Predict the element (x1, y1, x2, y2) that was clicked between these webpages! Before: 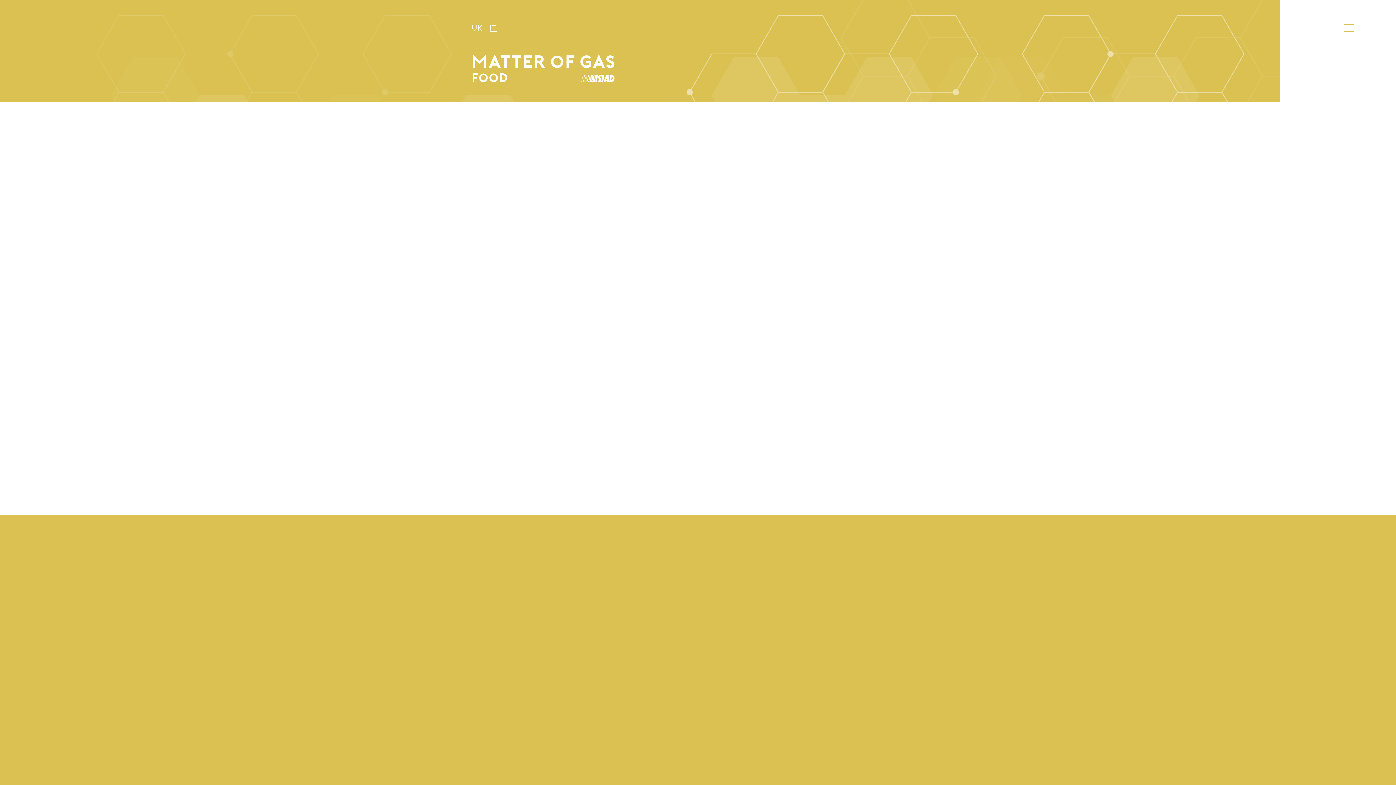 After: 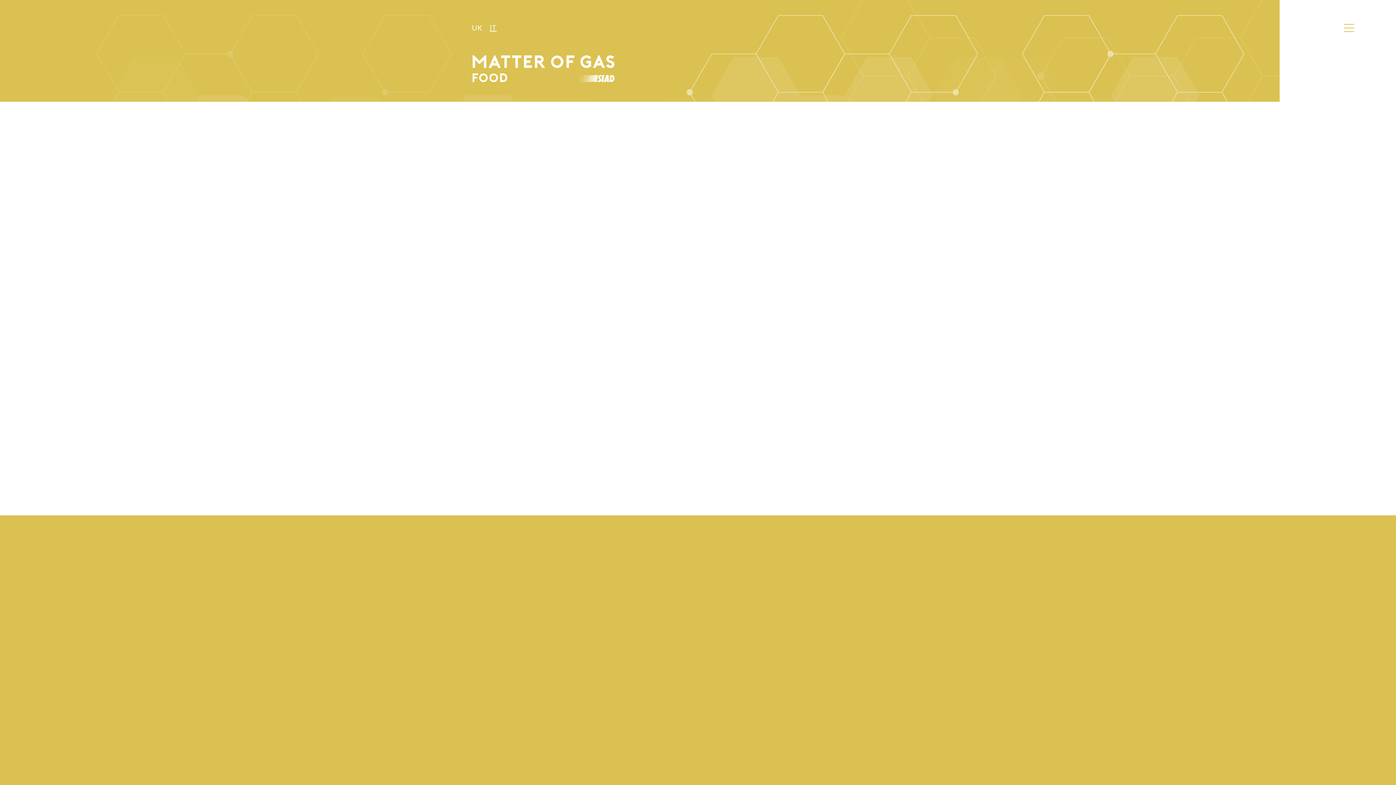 Action: bbox: (470, 50, 616, 86)